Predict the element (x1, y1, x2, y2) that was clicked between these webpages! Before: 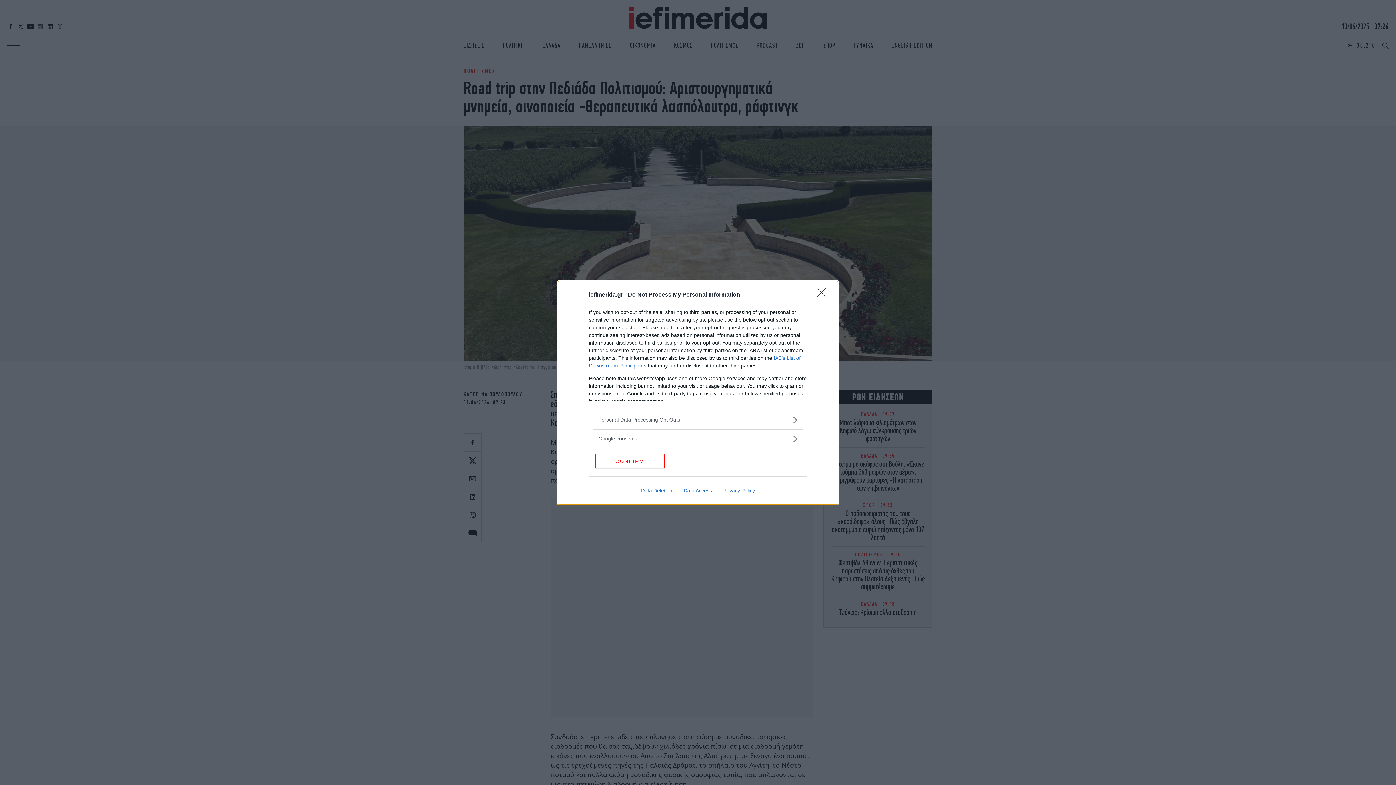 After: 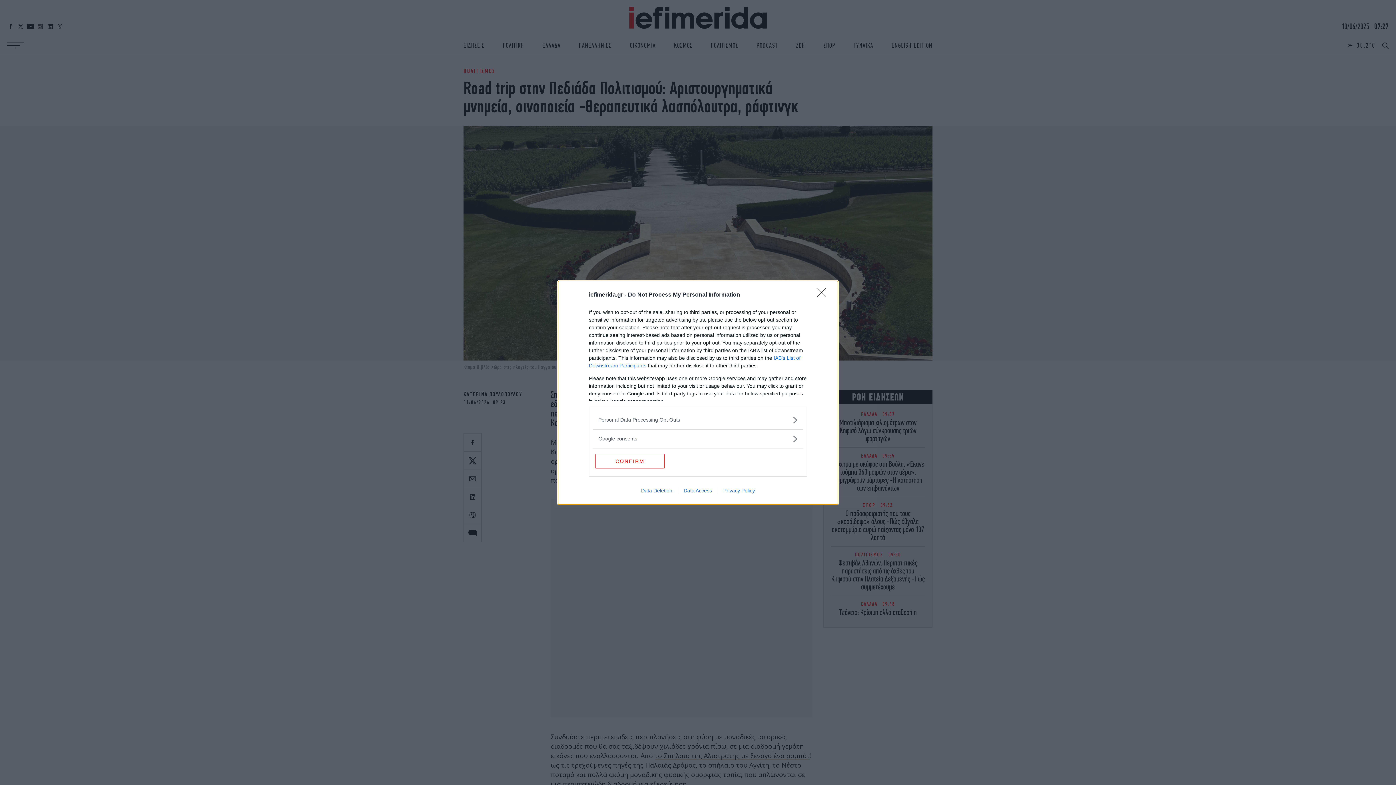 Action: bbox: (717, 487, 760, 493) label: Privacy Policy